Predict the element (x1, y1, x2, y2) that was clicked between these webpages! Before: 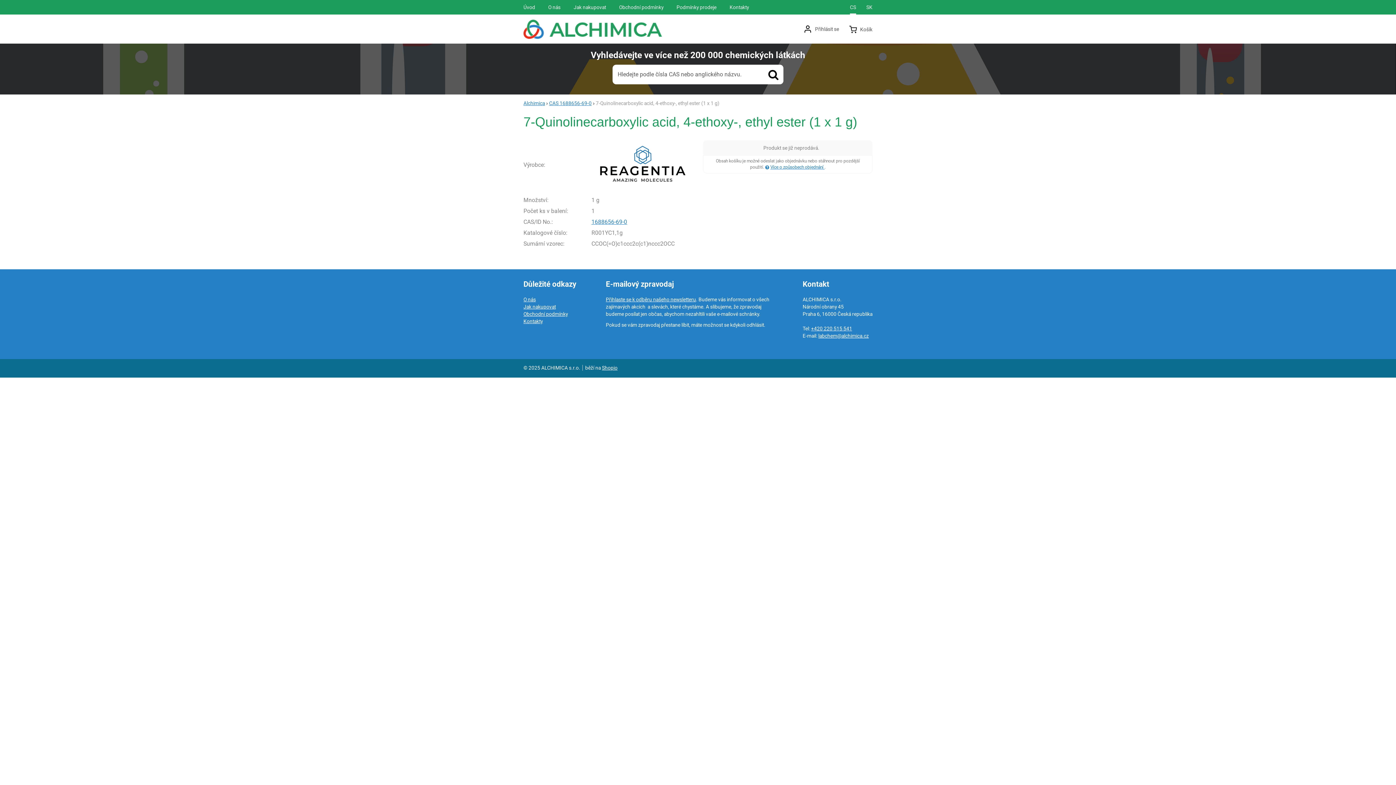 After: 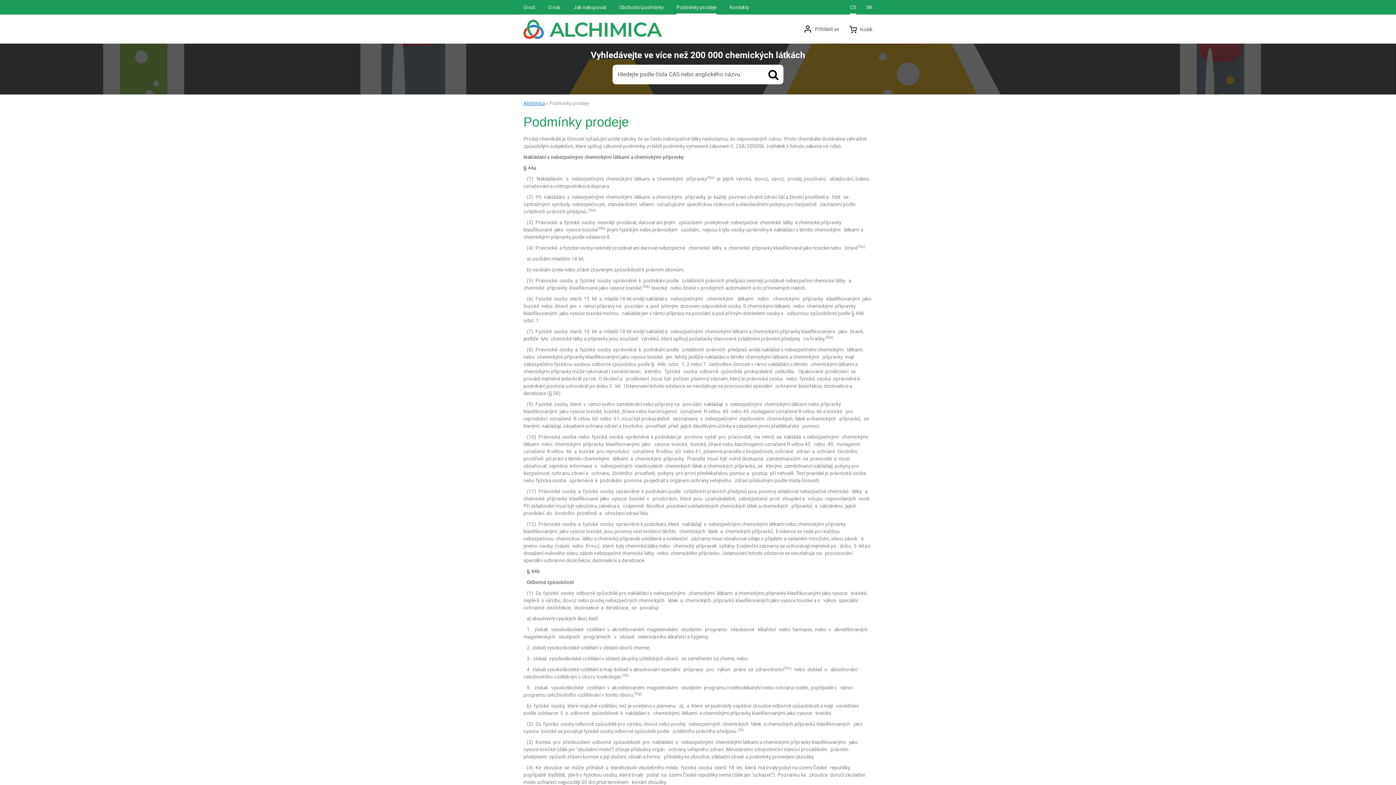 Action: label: Podmínky prodeje bbox: (676, 3, 716, 10)